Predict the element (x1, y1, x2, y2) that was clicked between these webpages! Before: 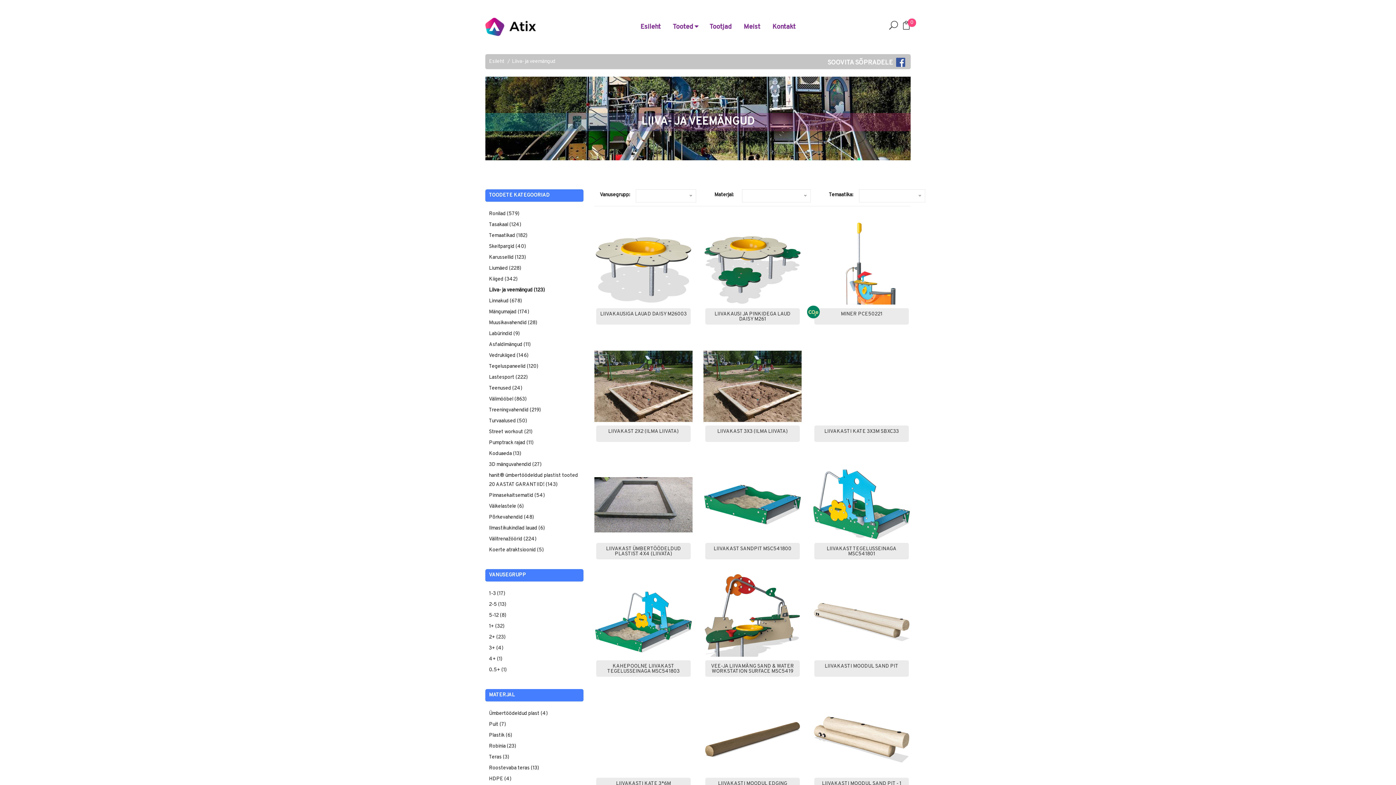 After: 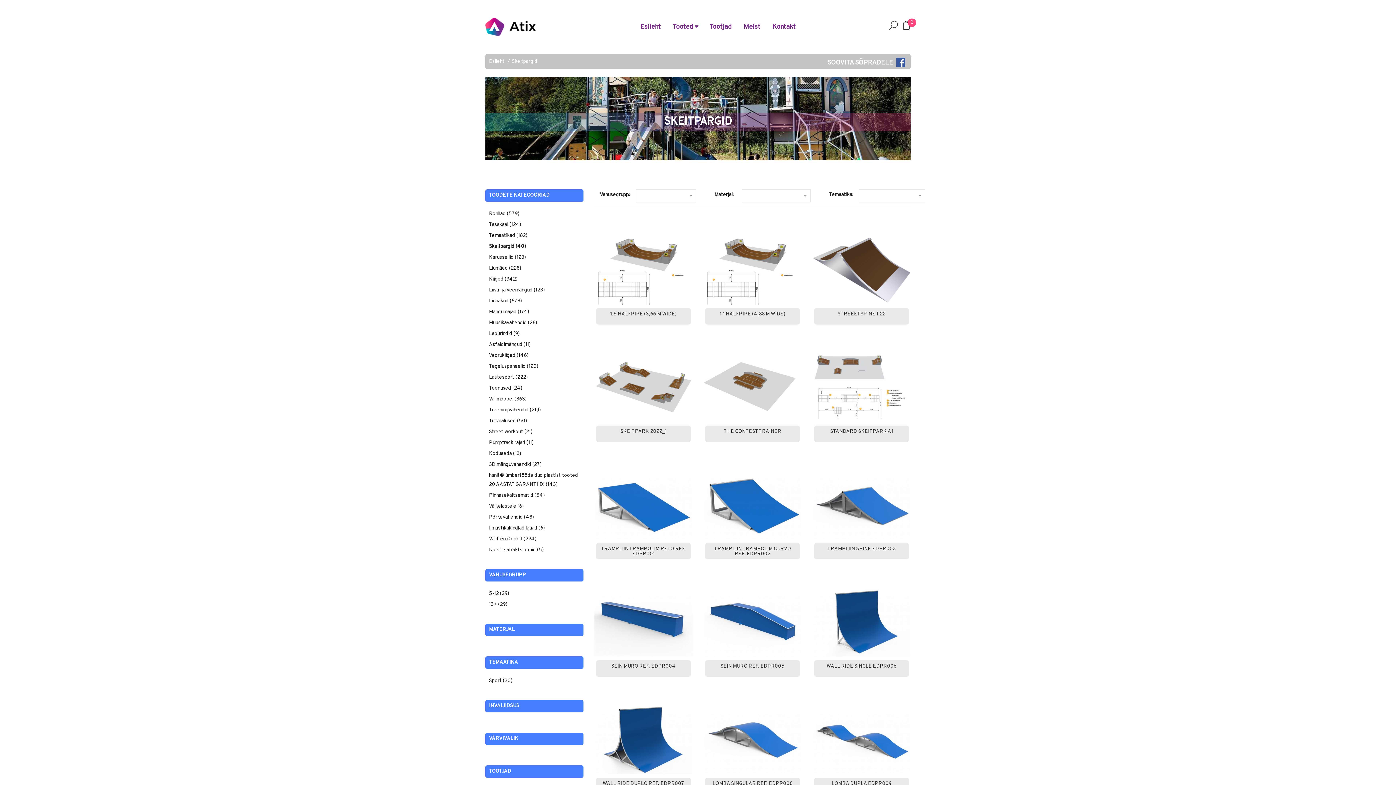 Action: label: Skeitpargid (40) bbox: (489, 242, 526, 251)